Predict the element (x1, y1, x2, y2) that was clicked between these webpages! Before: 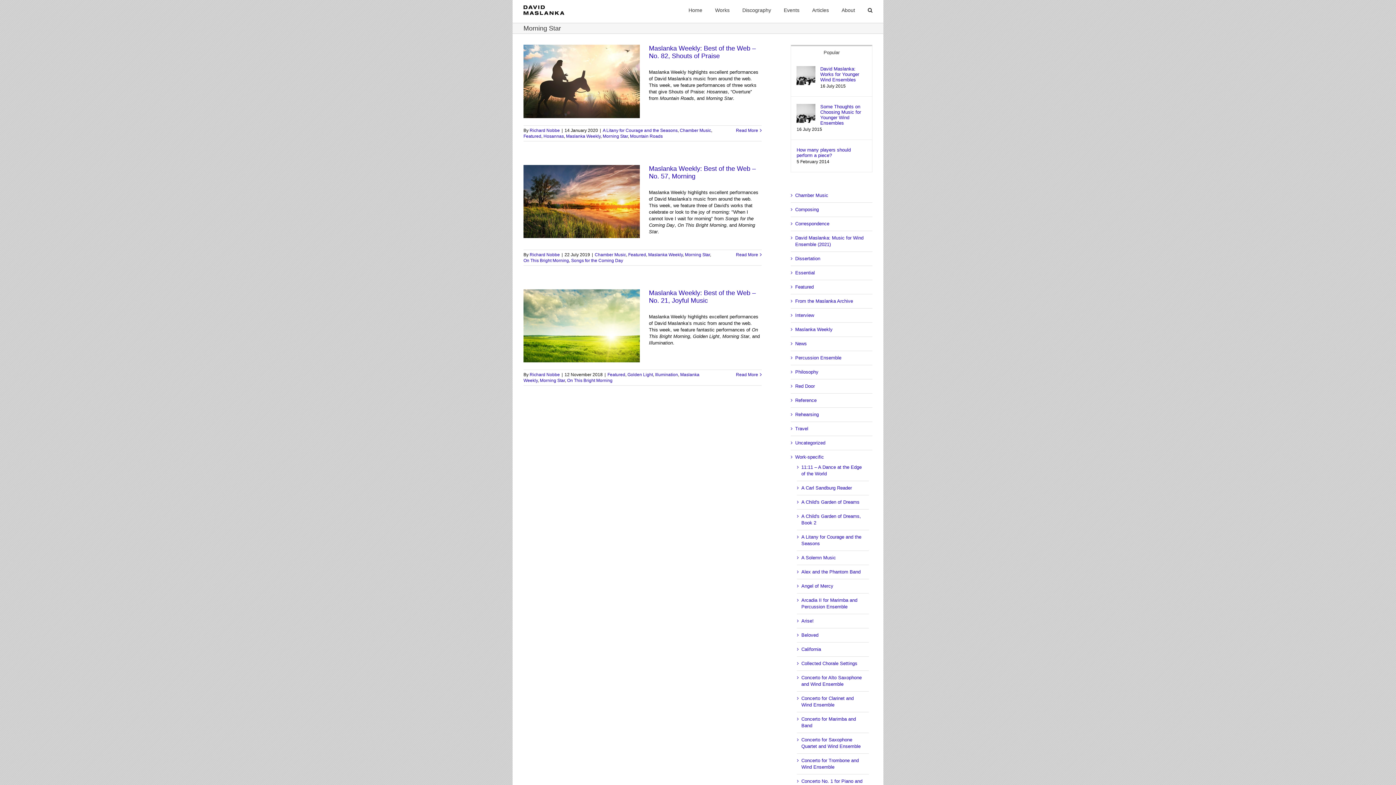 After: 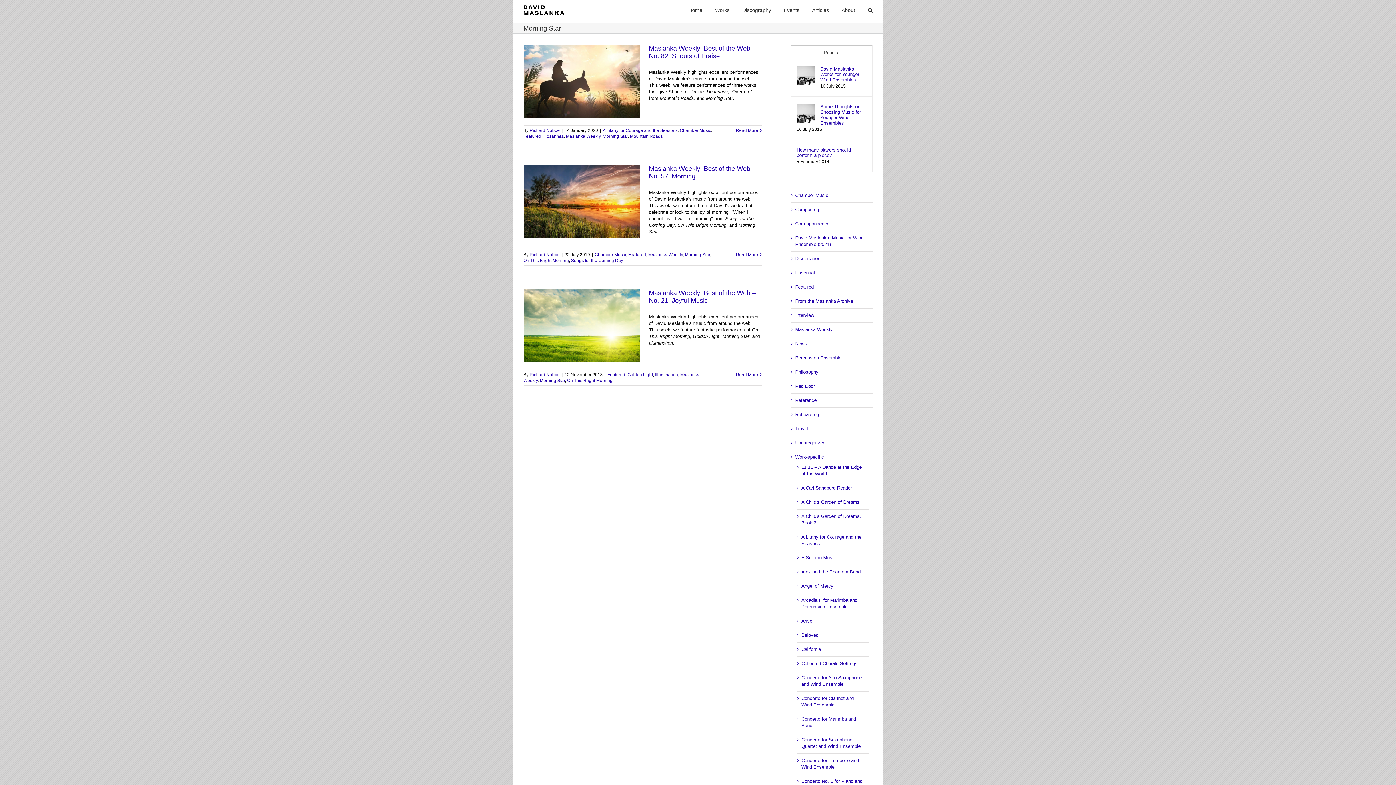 Action: bbox: (602, 133, 628, 138) label: Morning Star